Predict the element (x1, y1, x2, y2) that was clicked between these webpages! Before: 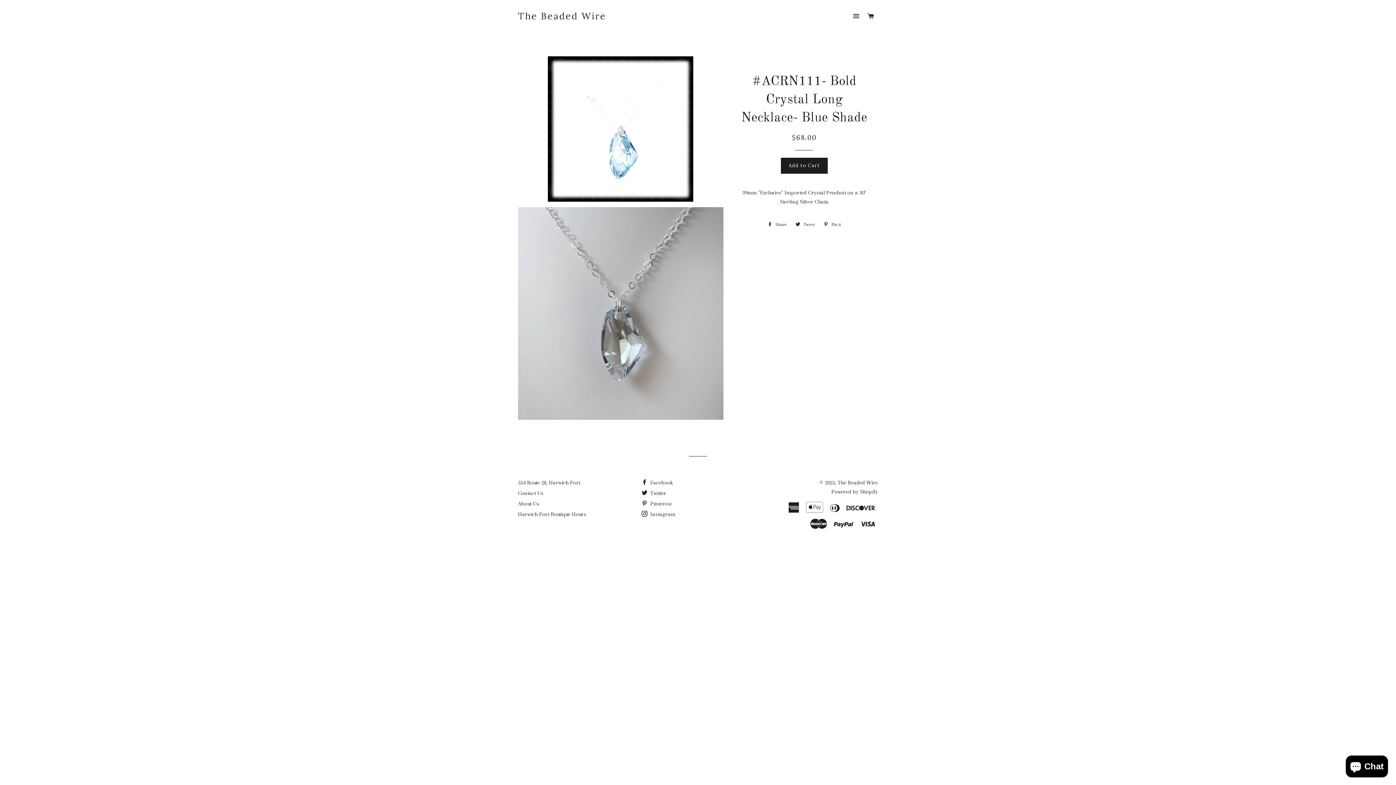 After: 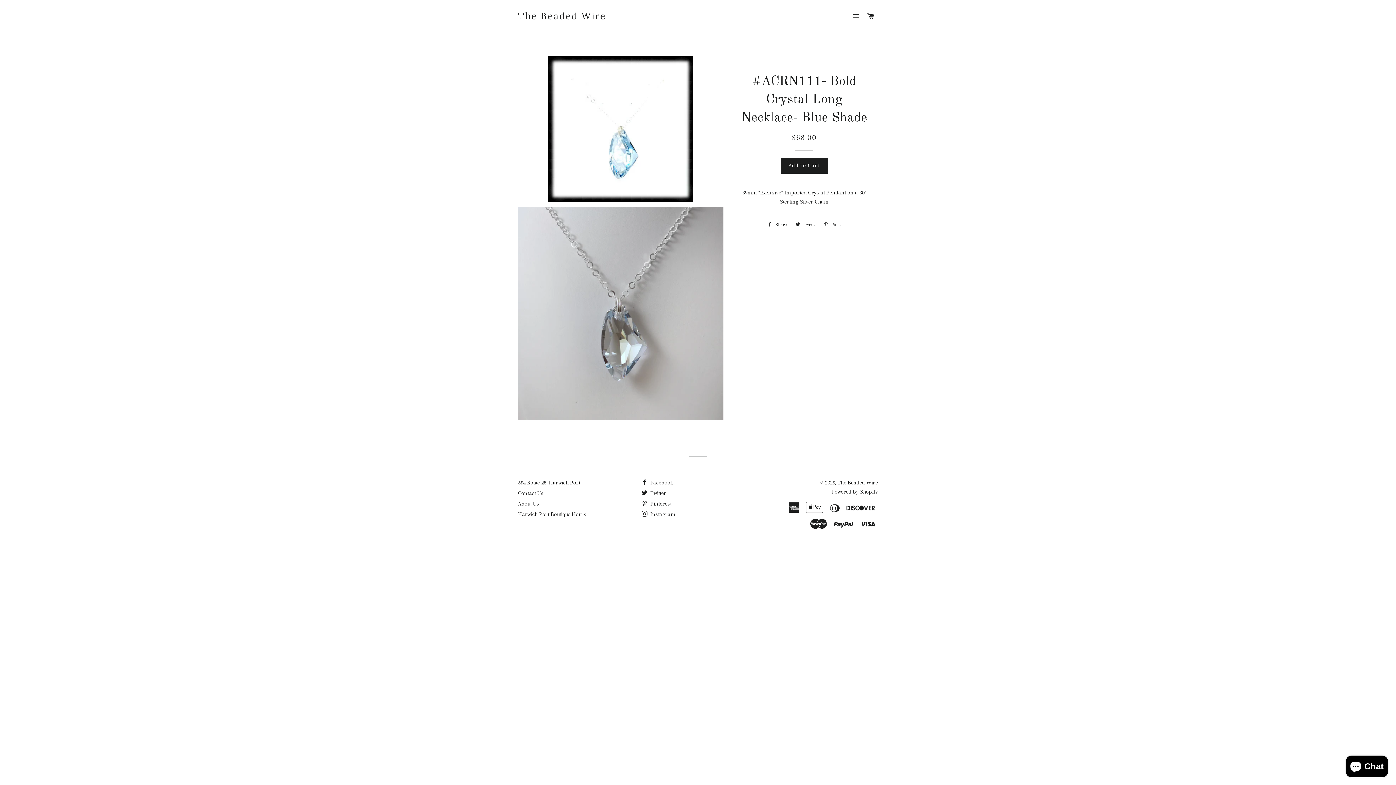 Action: label:  Pin it
Pin on Pinterest bbox: (820, 219, 844, 230)